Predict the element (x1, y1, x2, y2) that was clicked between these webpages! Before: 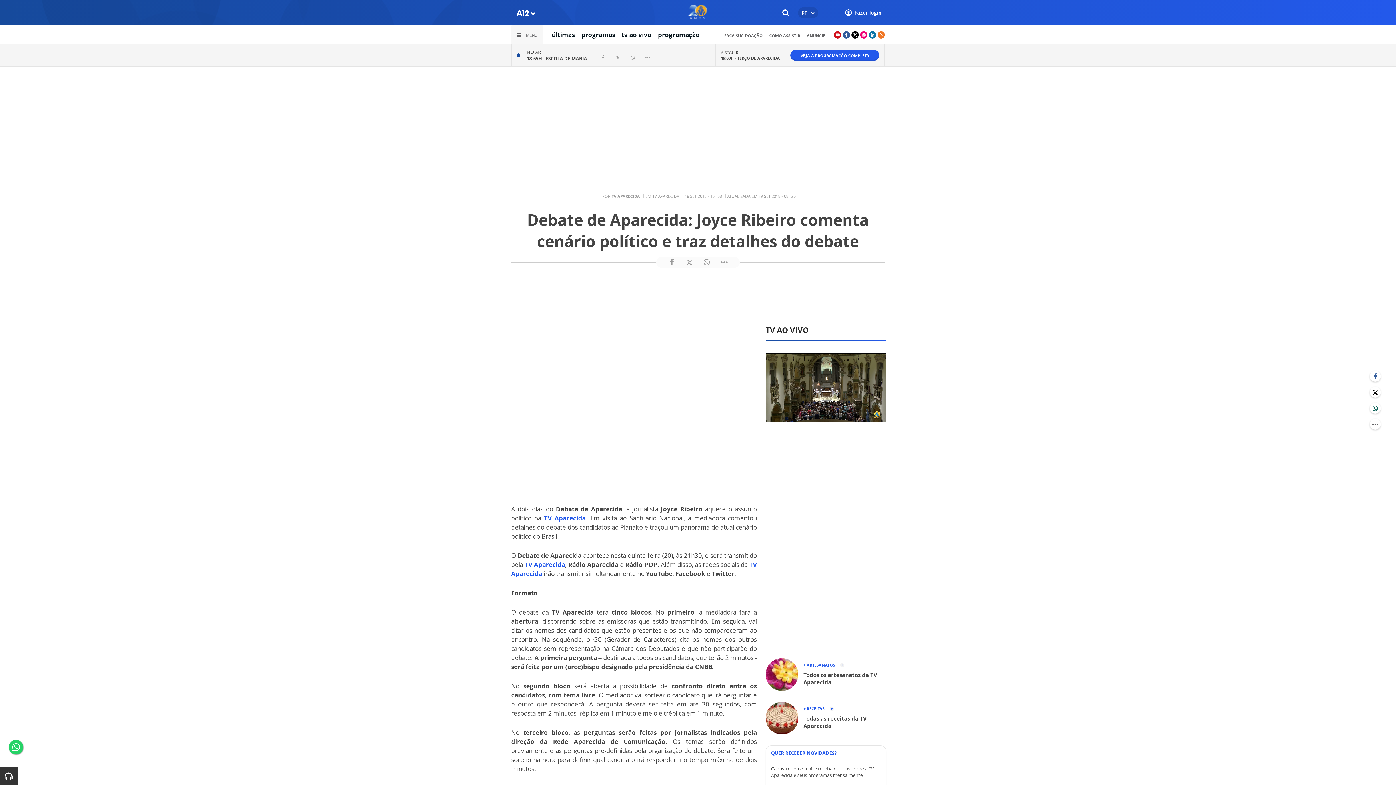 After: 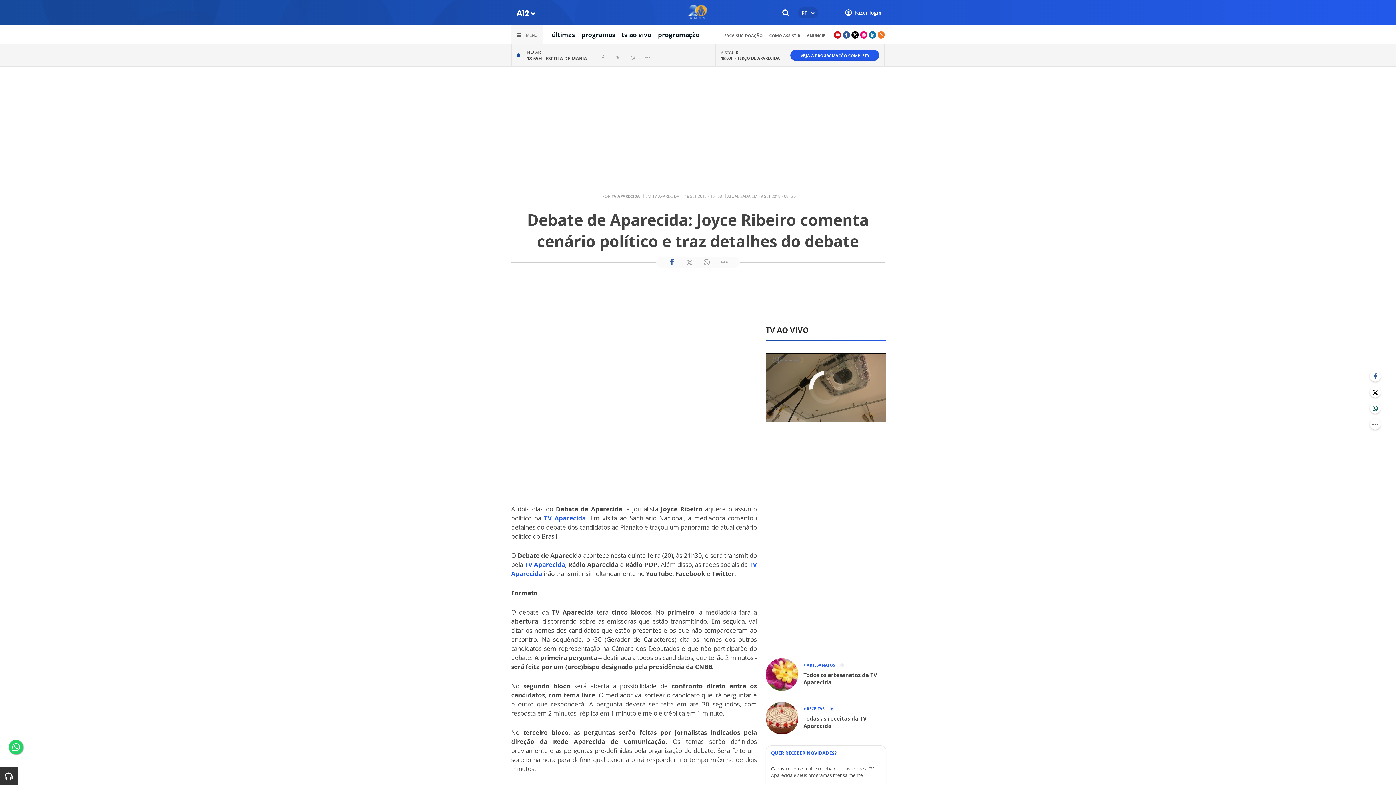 Action: bbox: (666, 257, 677, 268)